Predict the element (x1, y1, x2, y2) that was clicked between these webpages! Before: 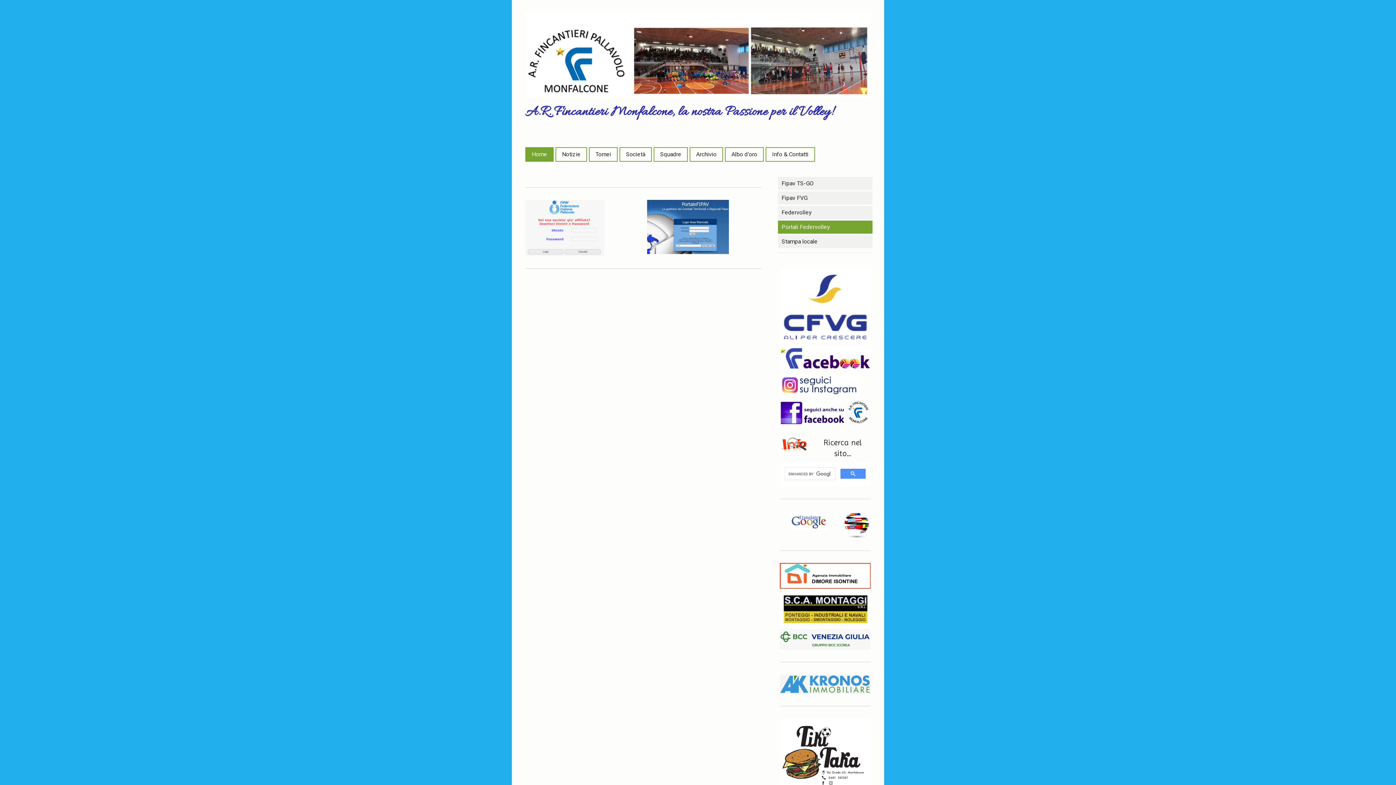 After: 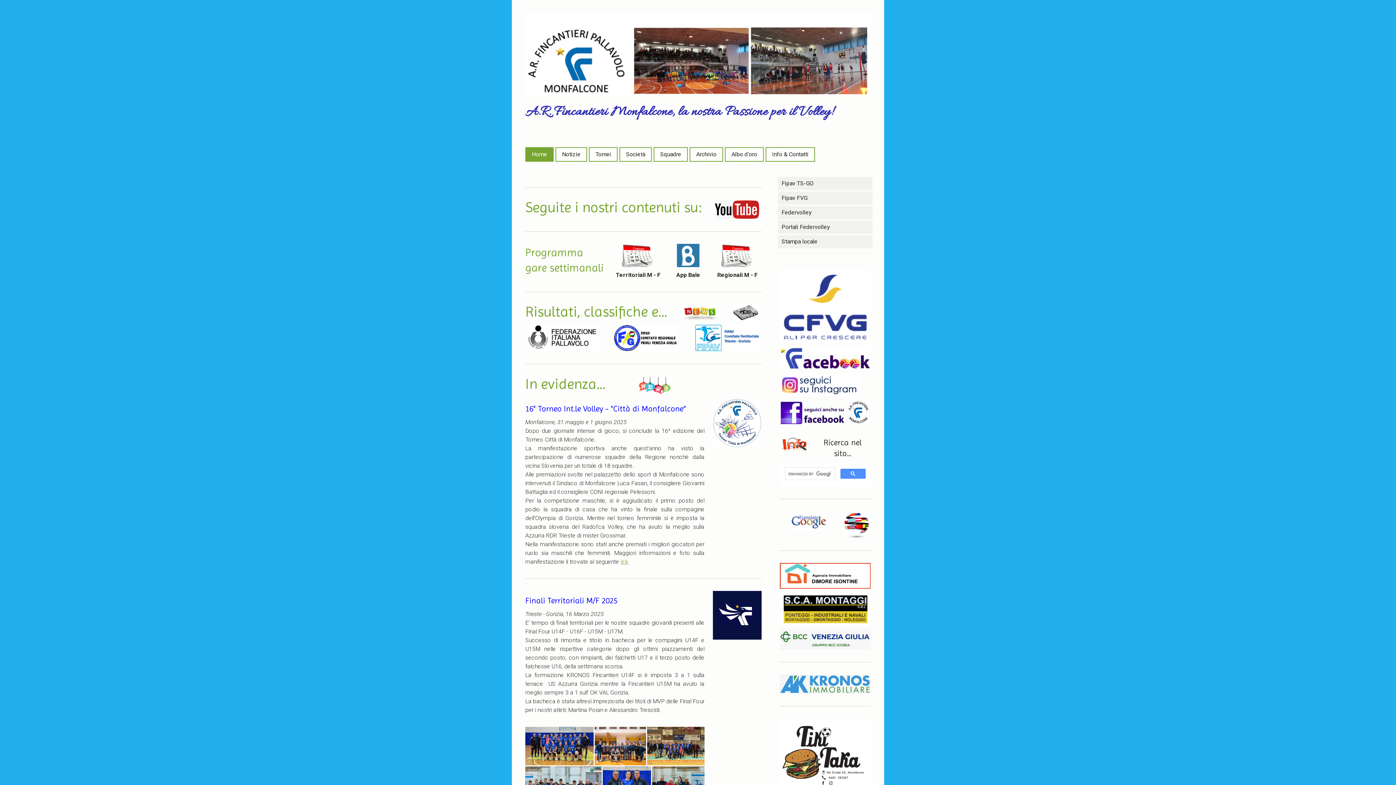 Action: bbox: (526, 147, 553, 161) label: Home